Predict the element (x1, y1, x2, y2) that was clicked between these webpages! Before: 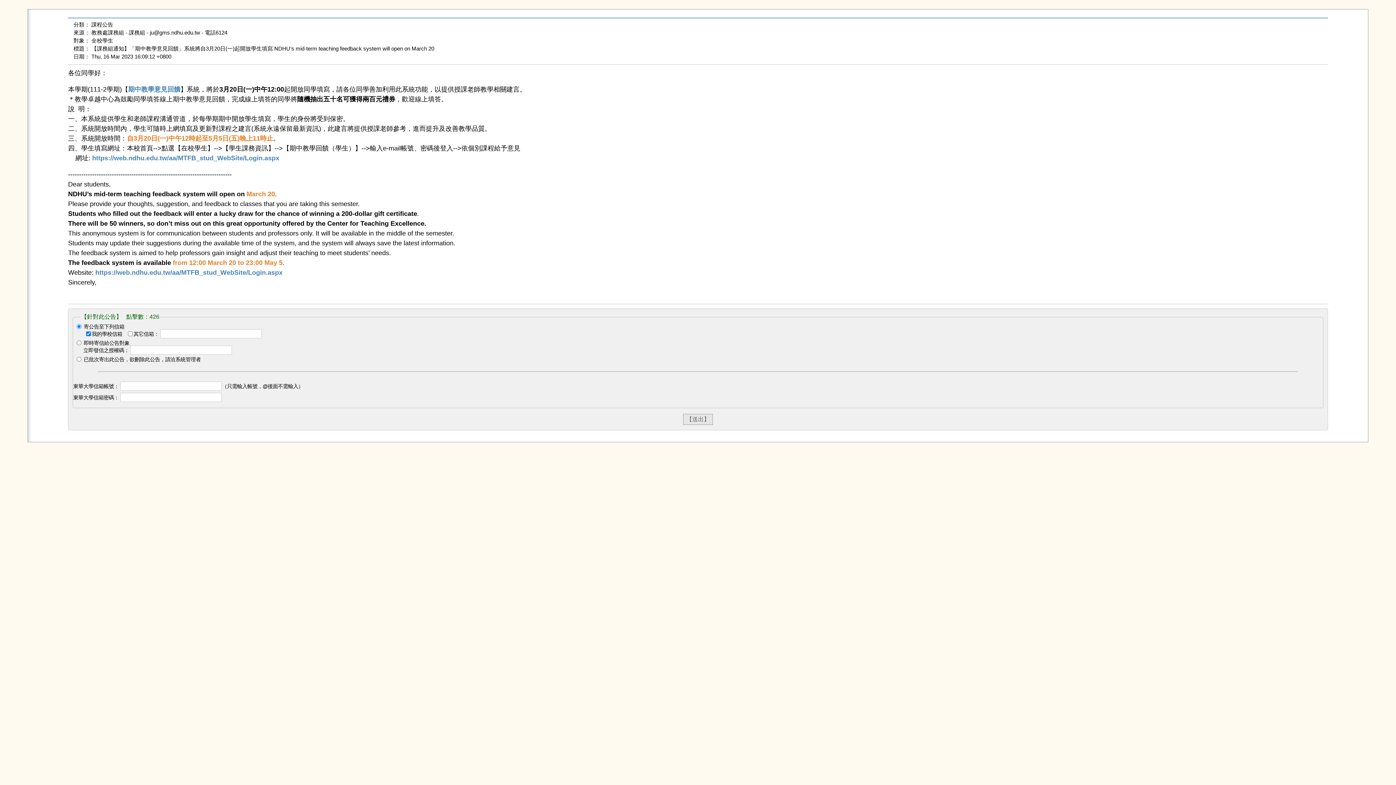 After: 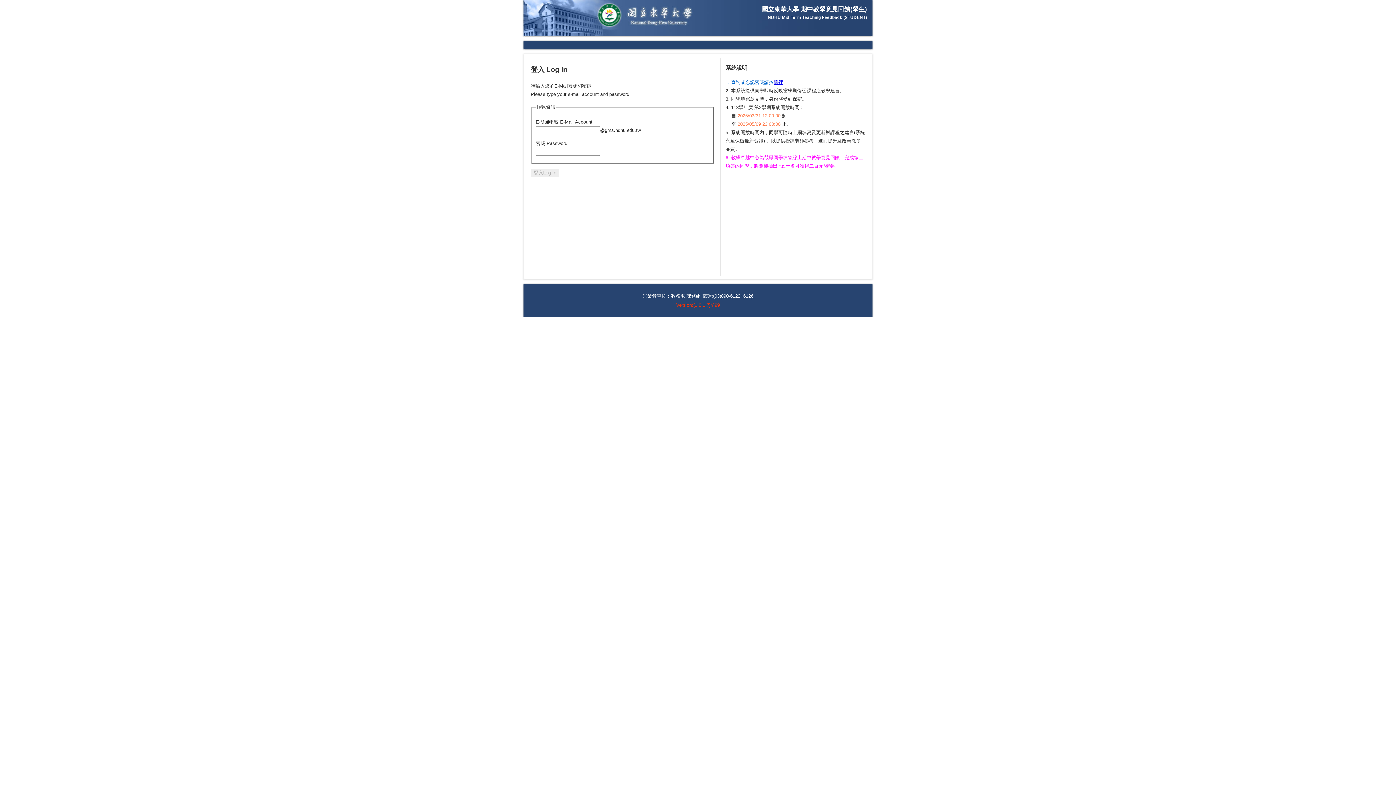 Action: bbox: (95, 269, 282, 276) label: https://web.ndhu.edu.tw/aa/MTFB_stud_WebSite/Login.aspx